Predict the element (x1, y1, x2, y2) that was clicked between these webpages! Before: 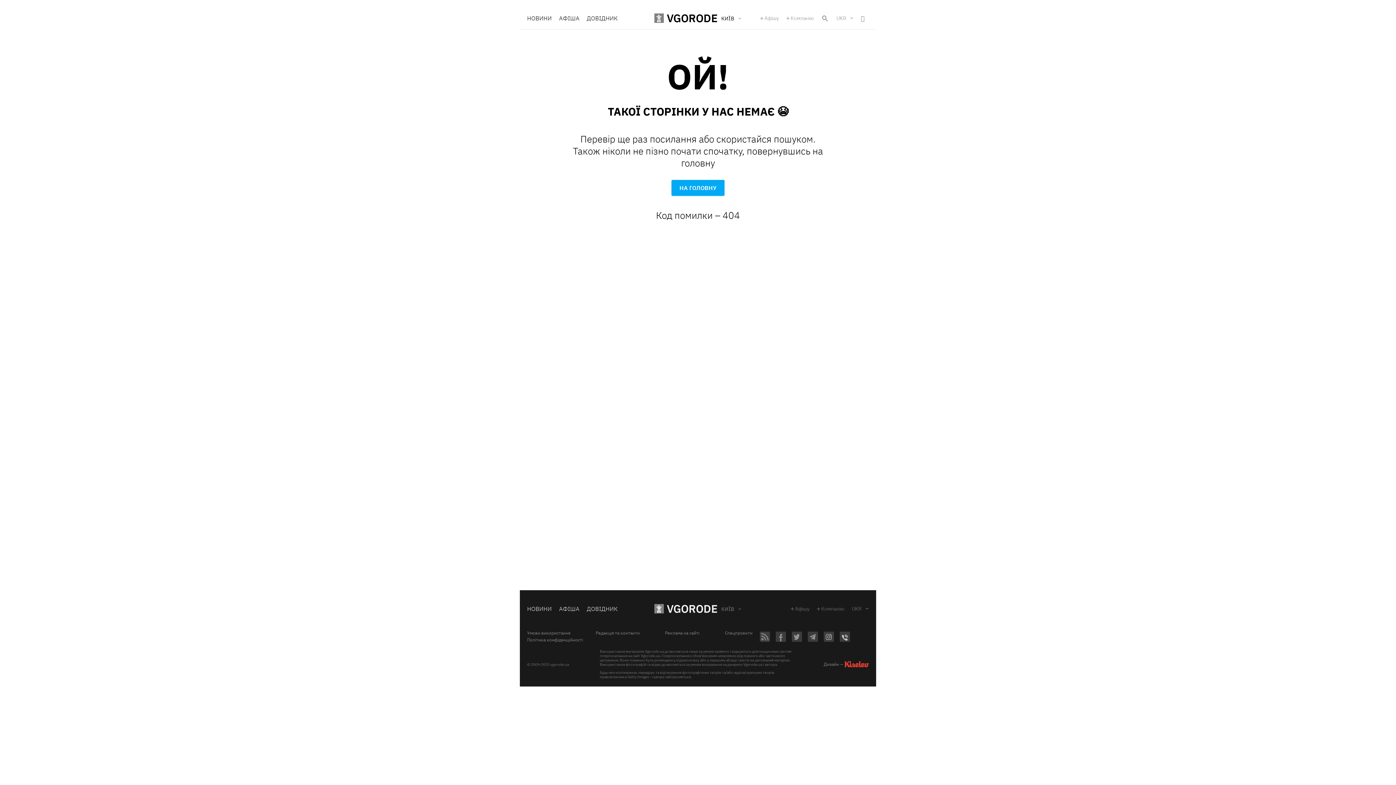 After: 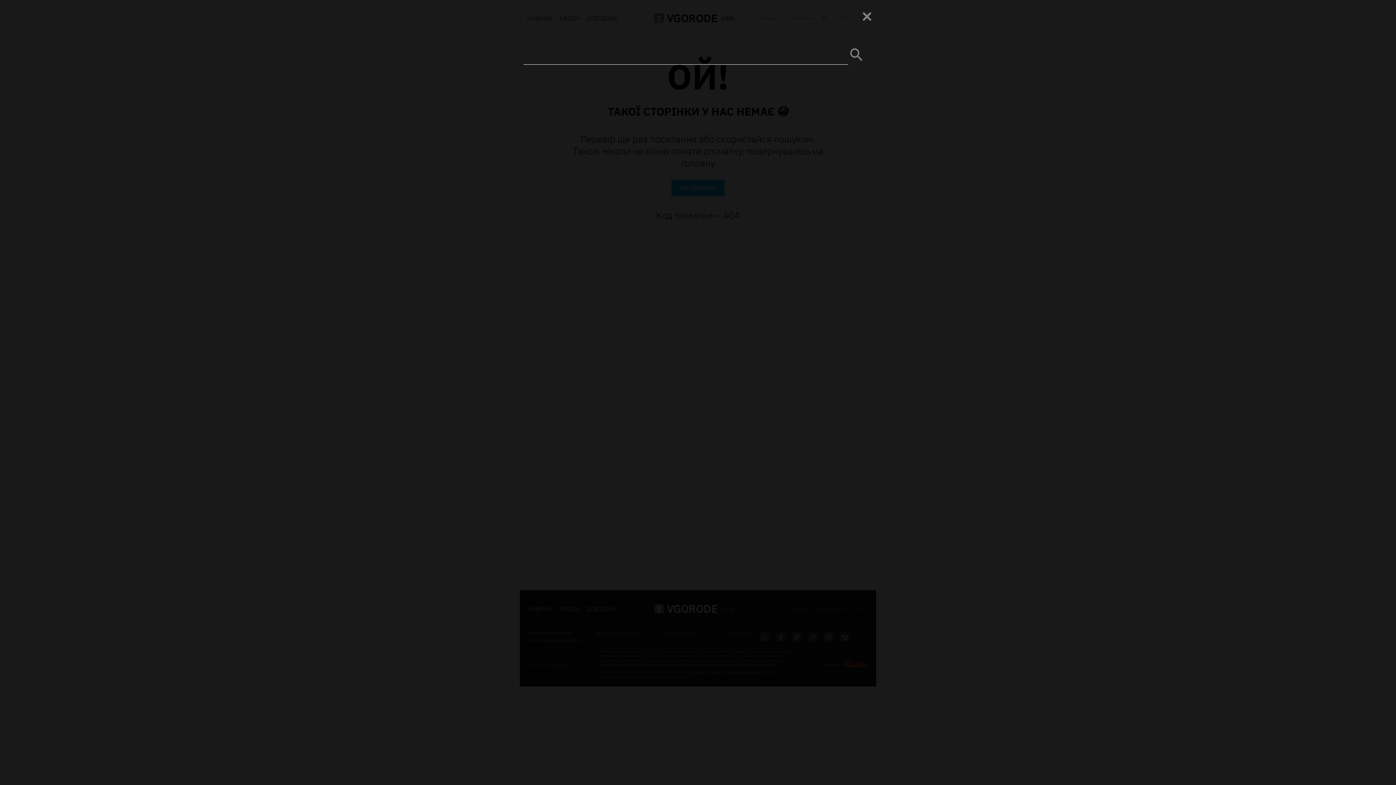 Action: bbox: (821, 14, 829, 22)